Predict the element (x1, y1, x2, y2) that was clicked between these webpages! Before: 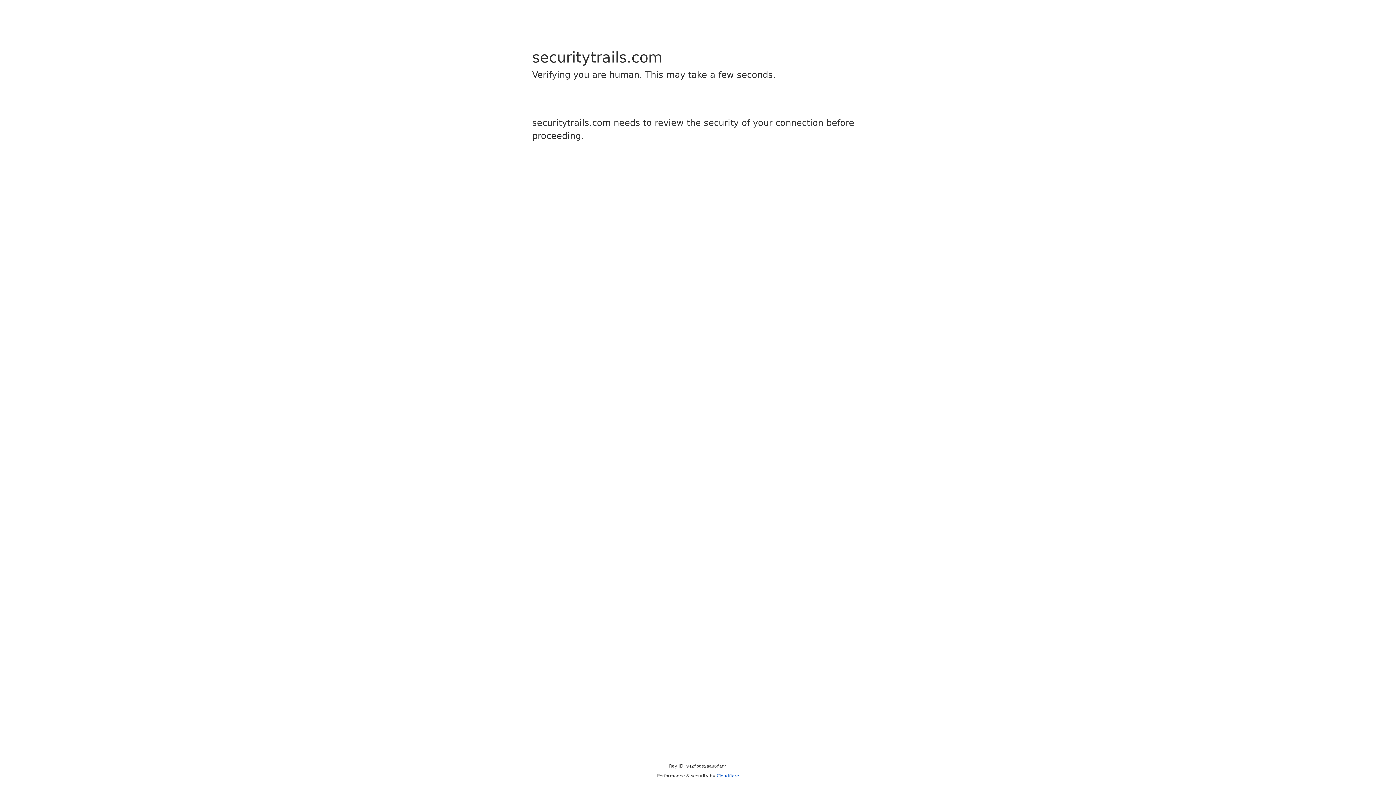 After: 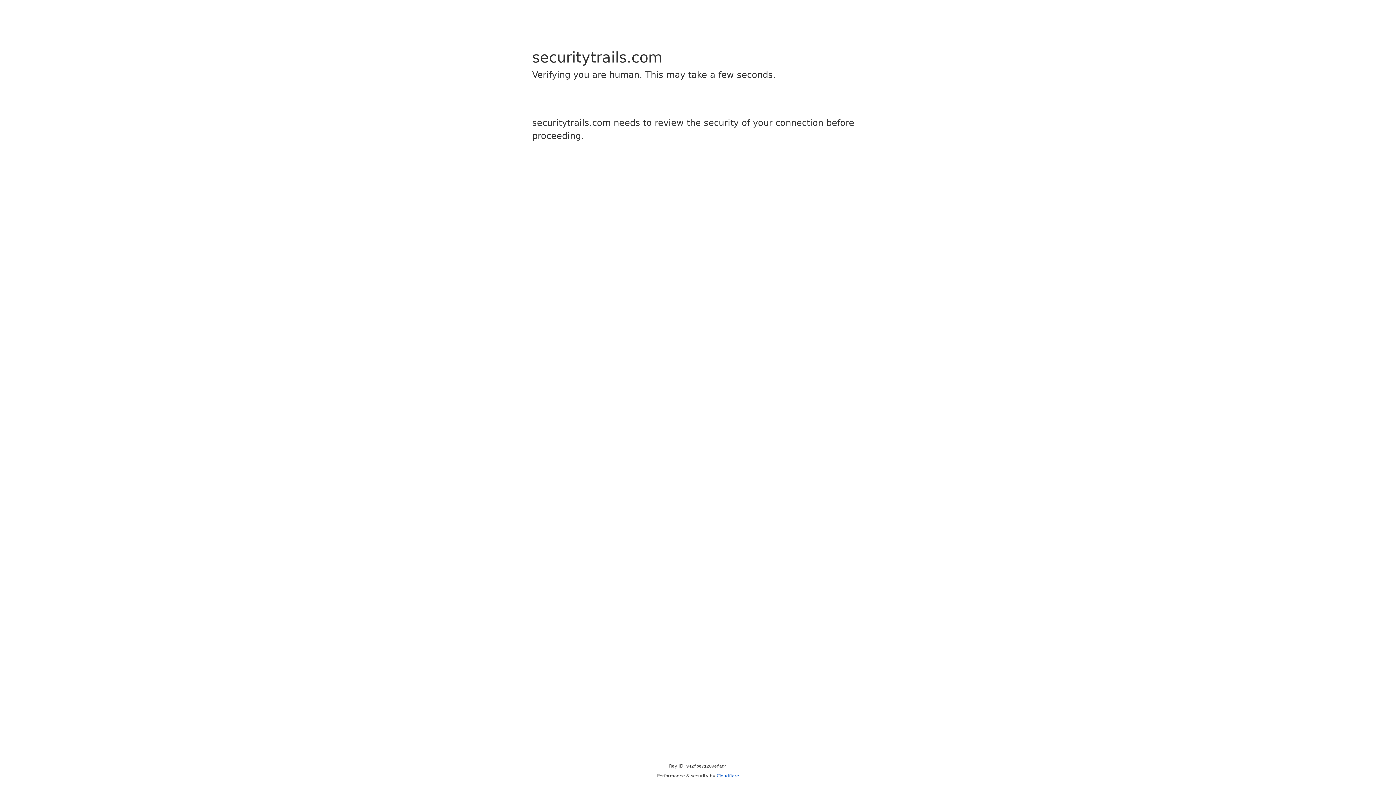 Action: label: Cloudflare bbox: (716, 773, 739, 778)